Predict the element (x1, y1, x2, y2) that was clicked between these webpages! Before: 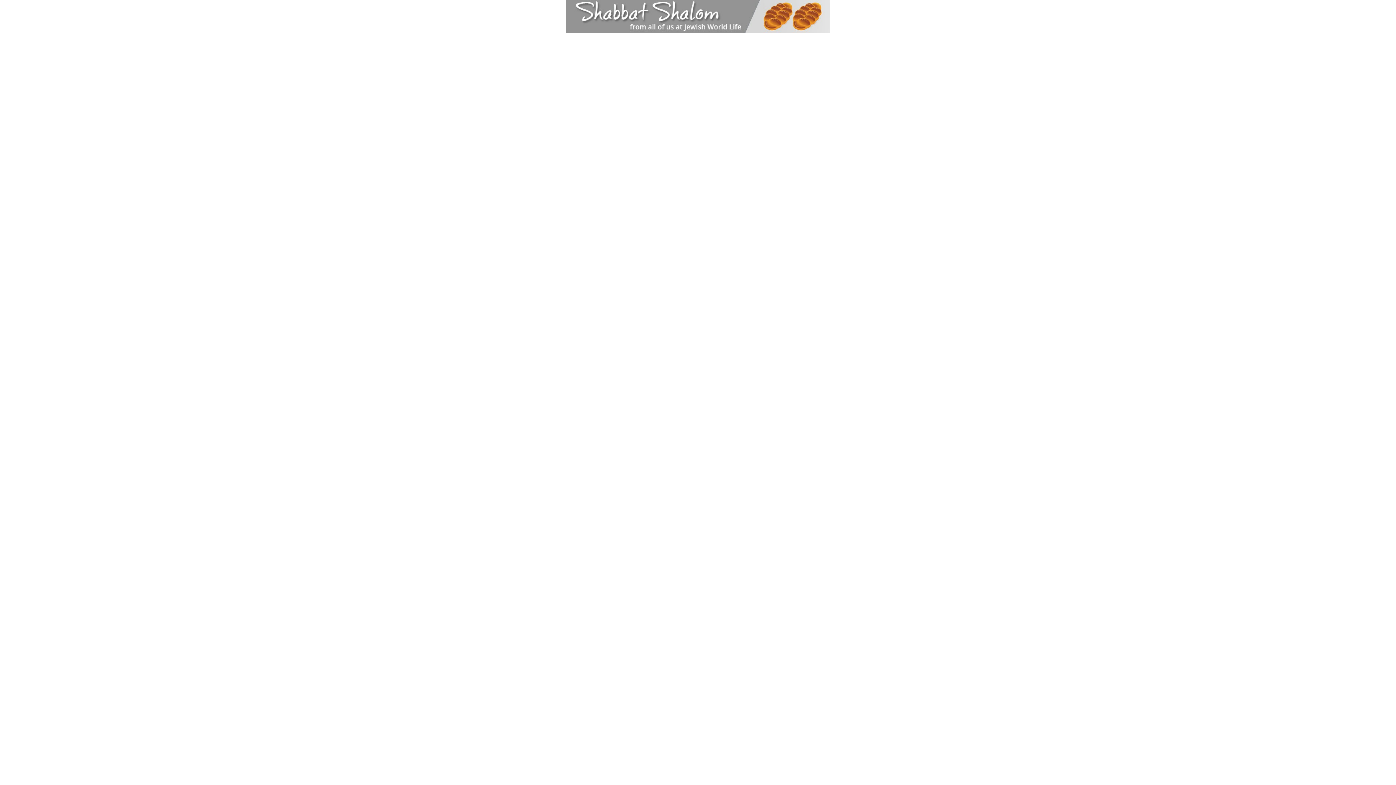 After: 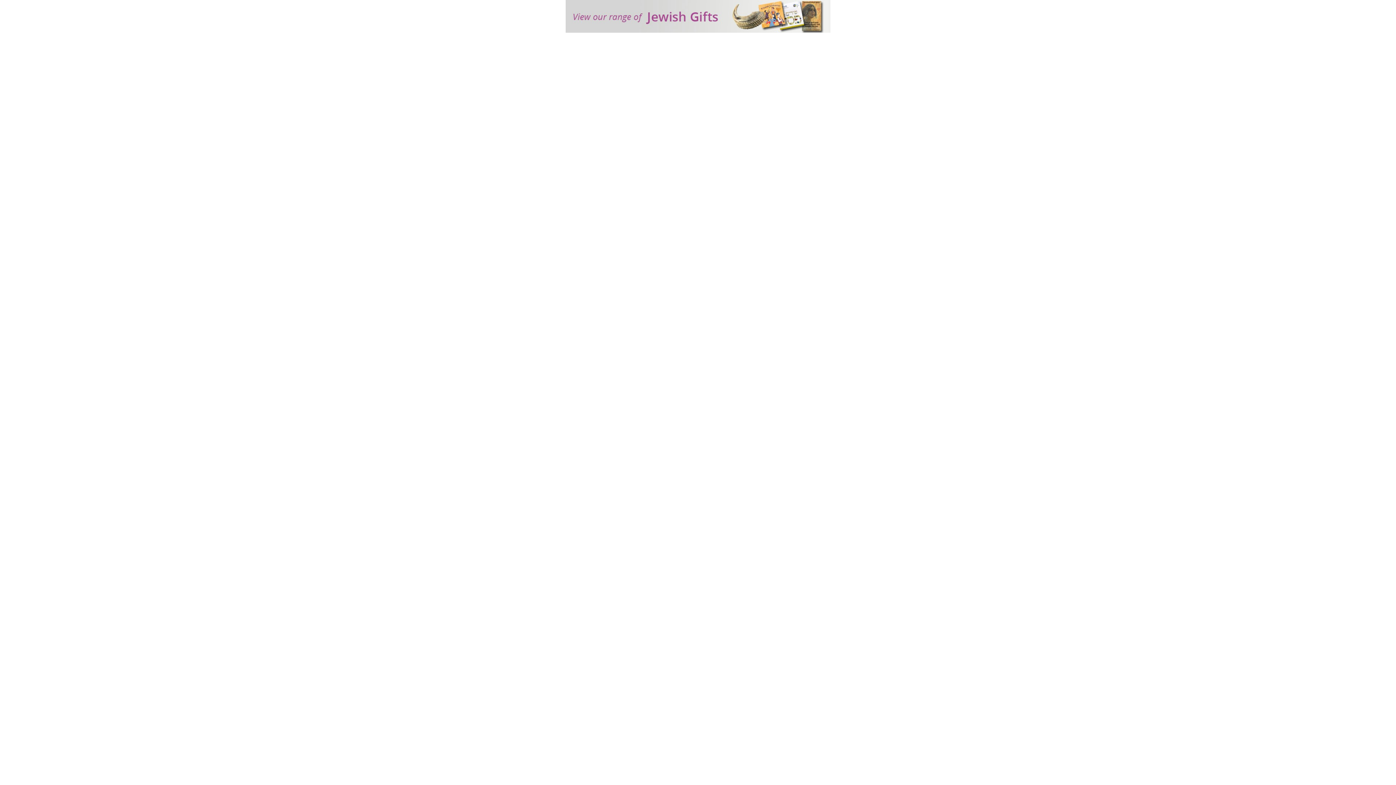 Action: bbox: (565, 27, 830, 33)